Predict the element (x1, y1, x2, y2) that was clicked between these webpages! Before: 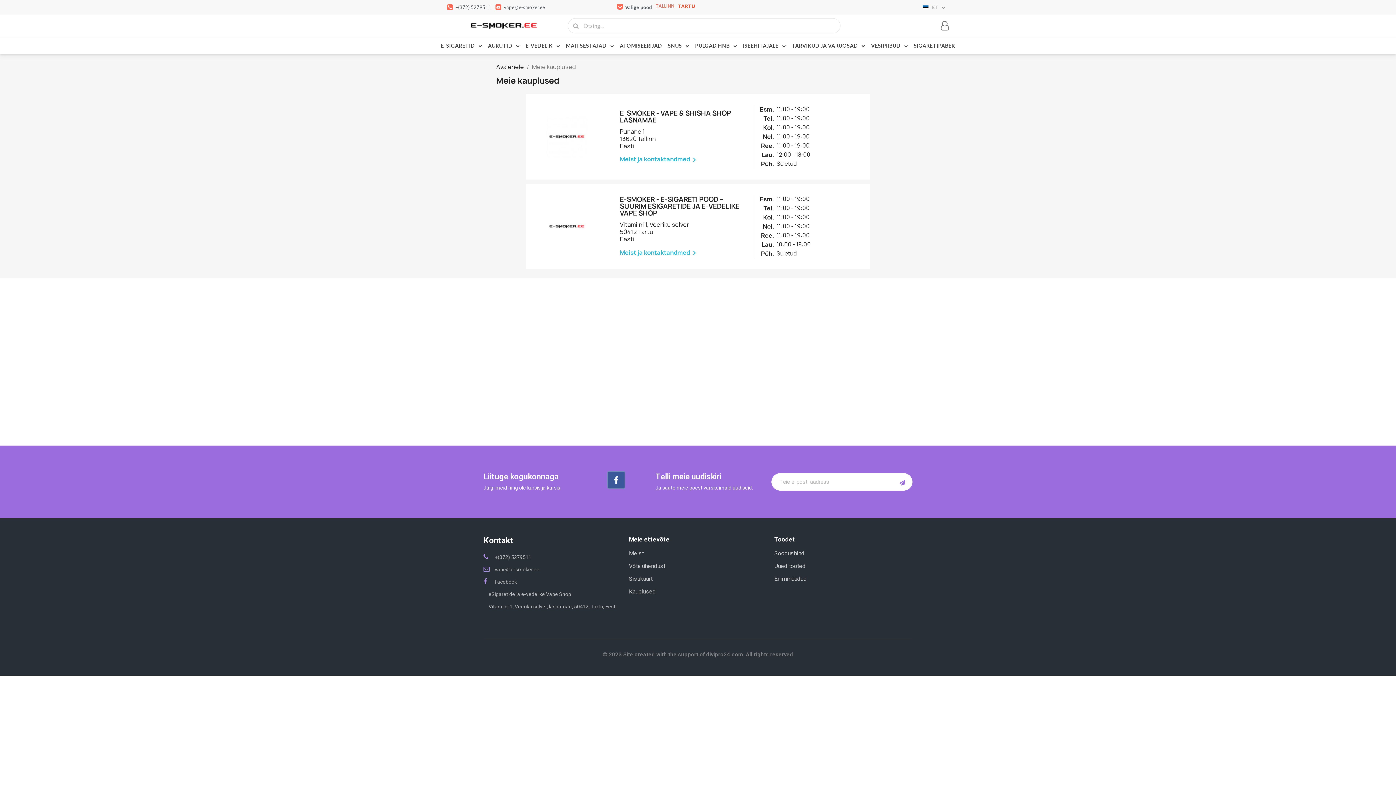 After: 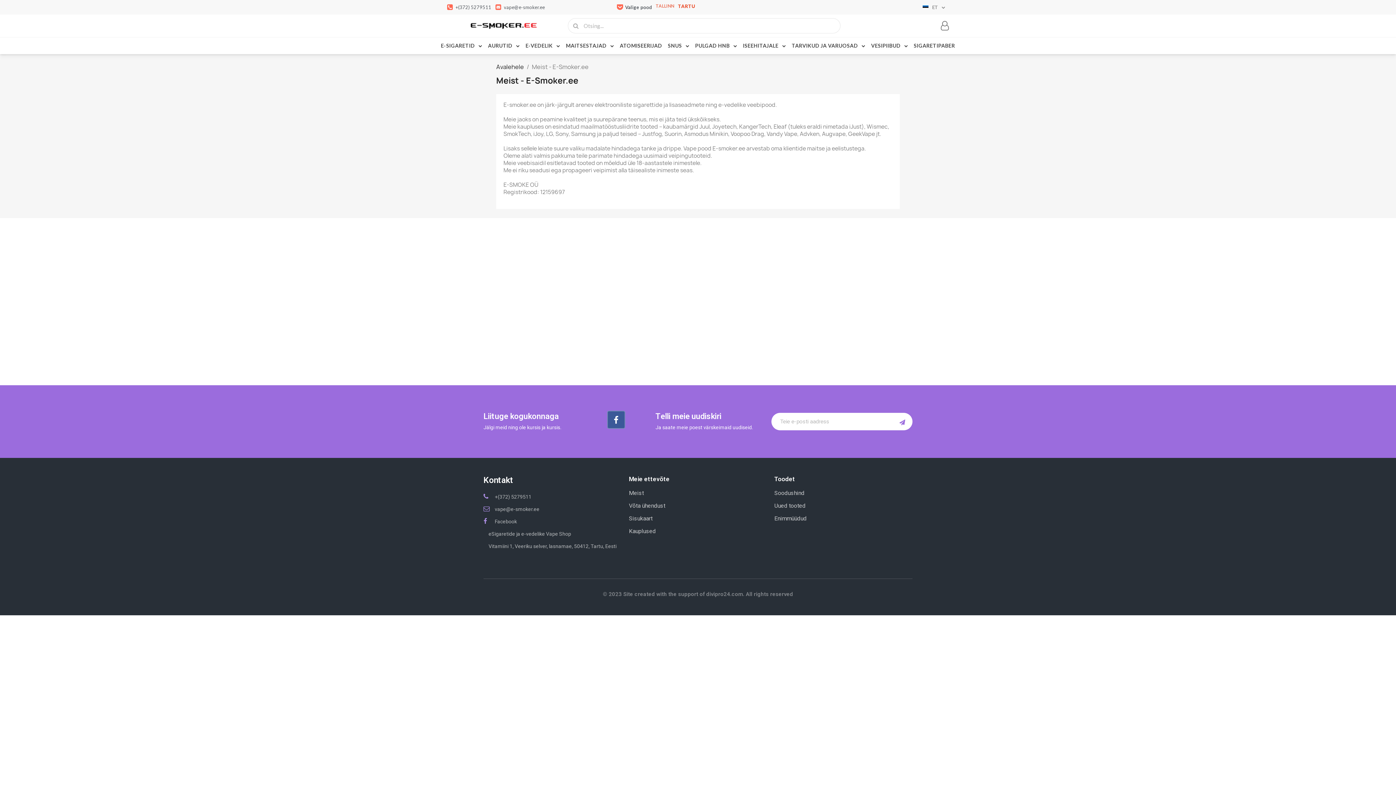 Action: bbox: (629, 550, 767, 557) label: Meist